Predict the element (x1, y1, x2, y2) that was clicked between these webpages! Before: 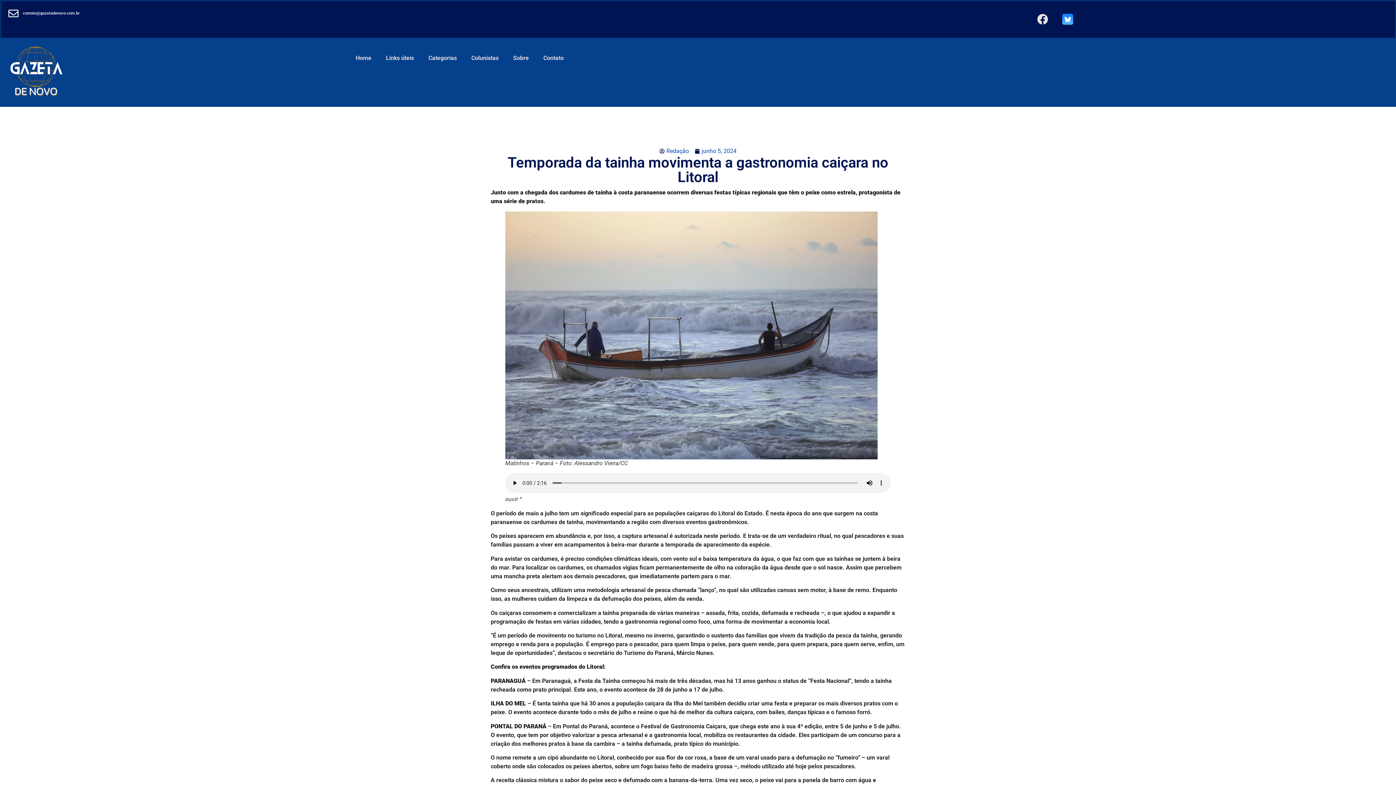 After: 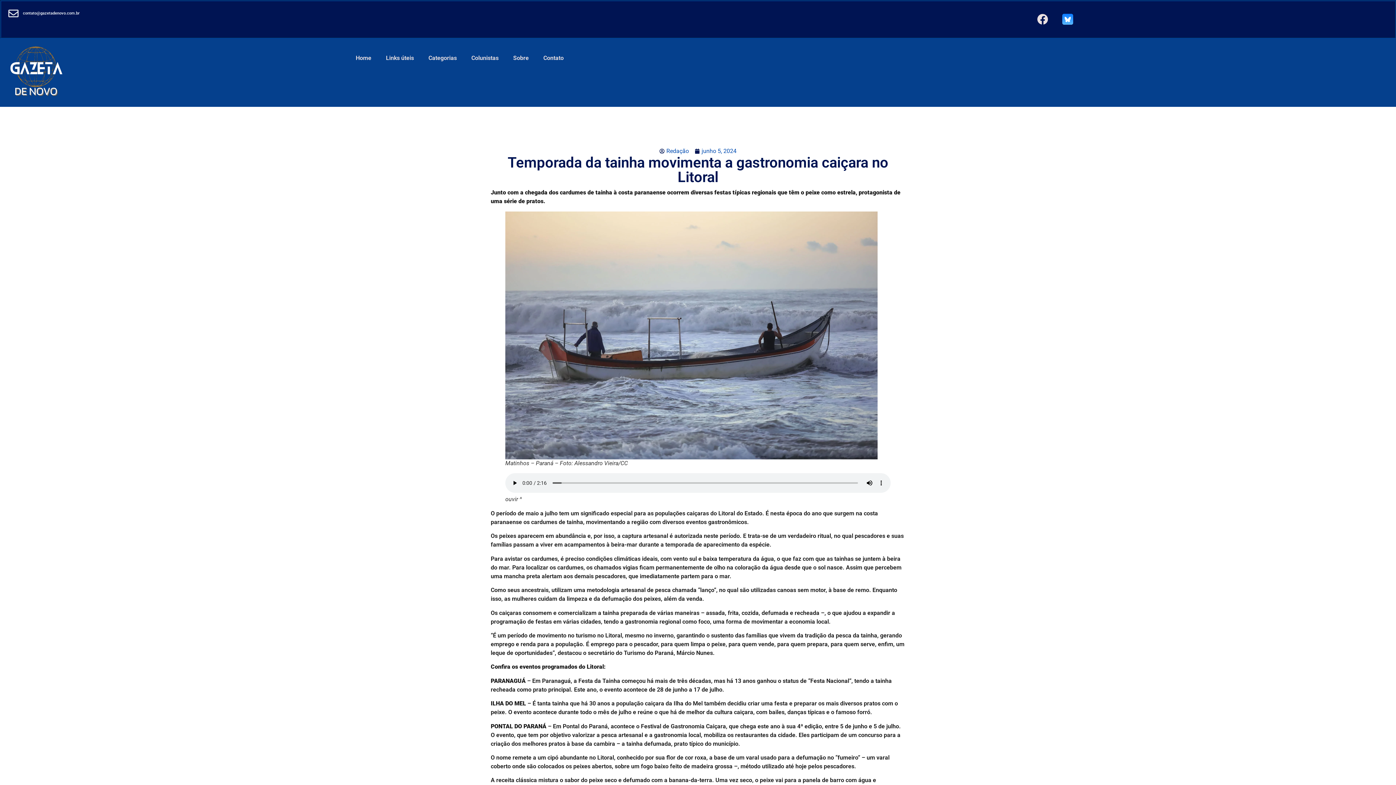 Action: bbox: (8, 8, 715, 18) label: contato@gazetadenovo.com.br